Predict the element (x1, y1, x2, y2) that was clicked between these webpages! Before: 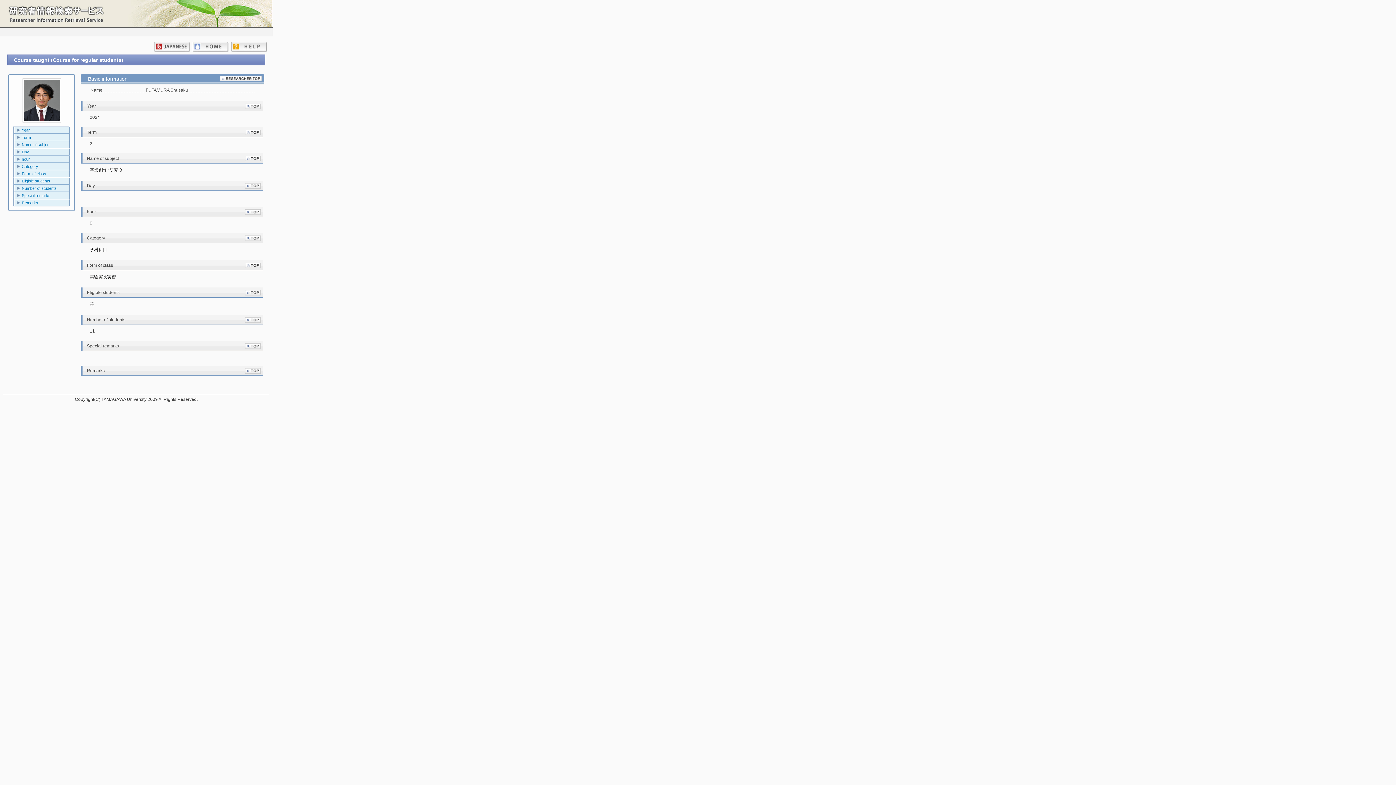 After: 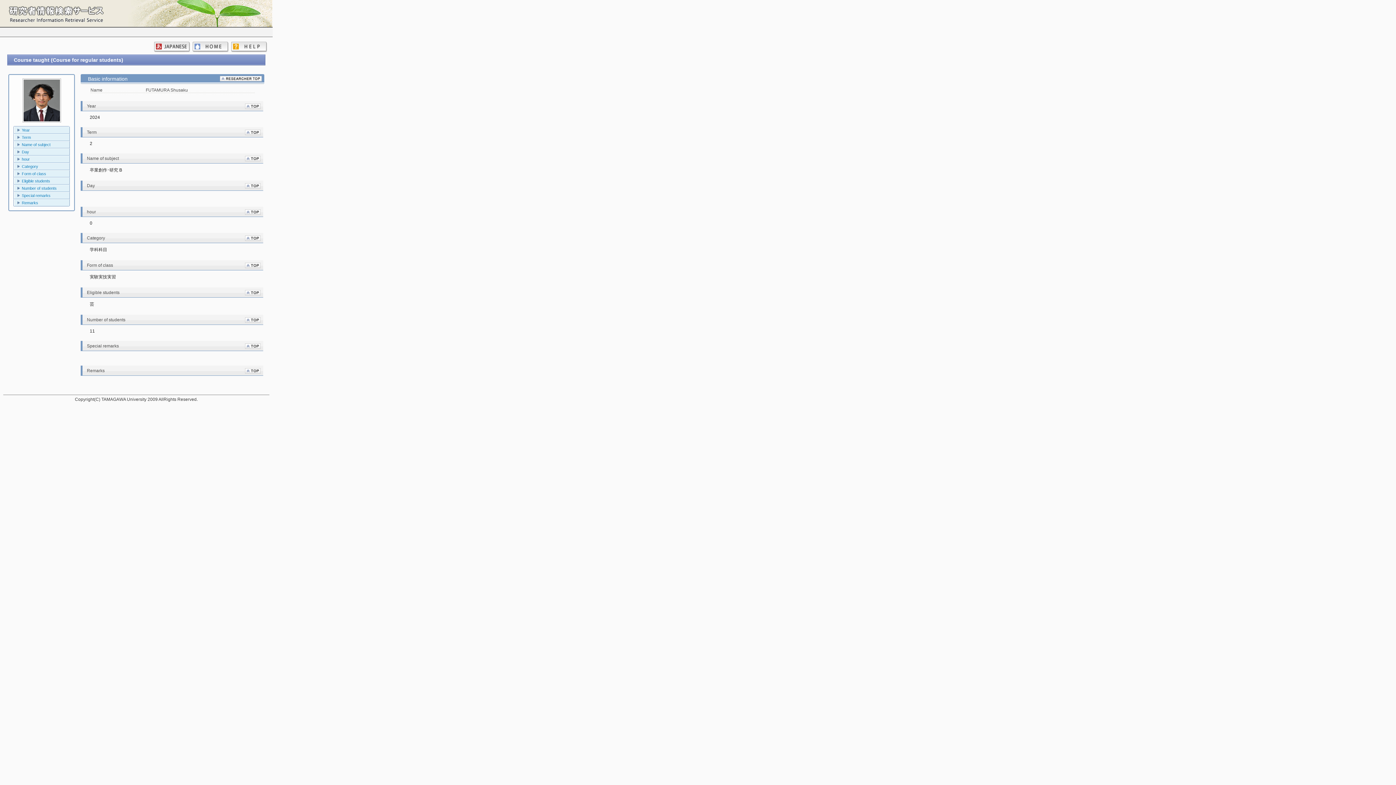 Action: bbox: (244, 369, 260, 374)